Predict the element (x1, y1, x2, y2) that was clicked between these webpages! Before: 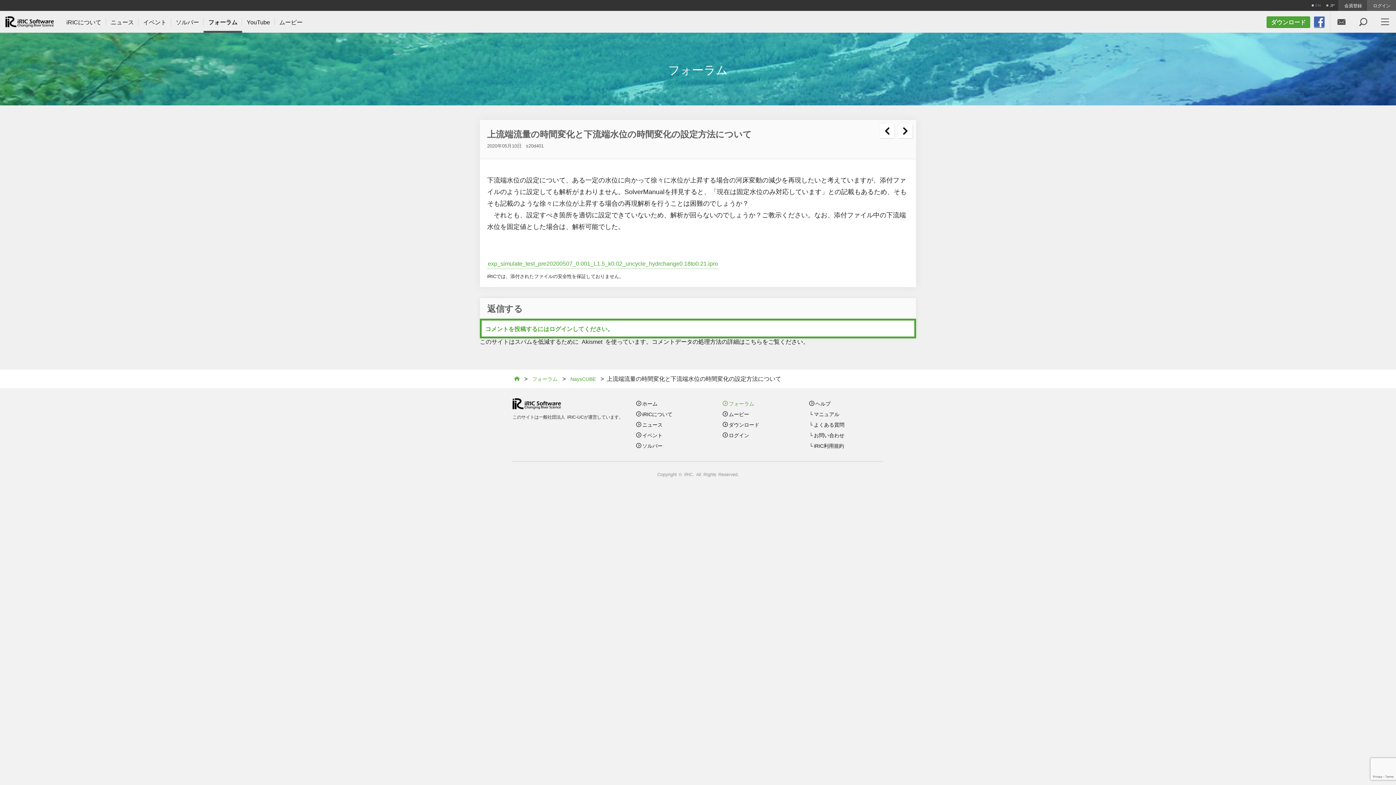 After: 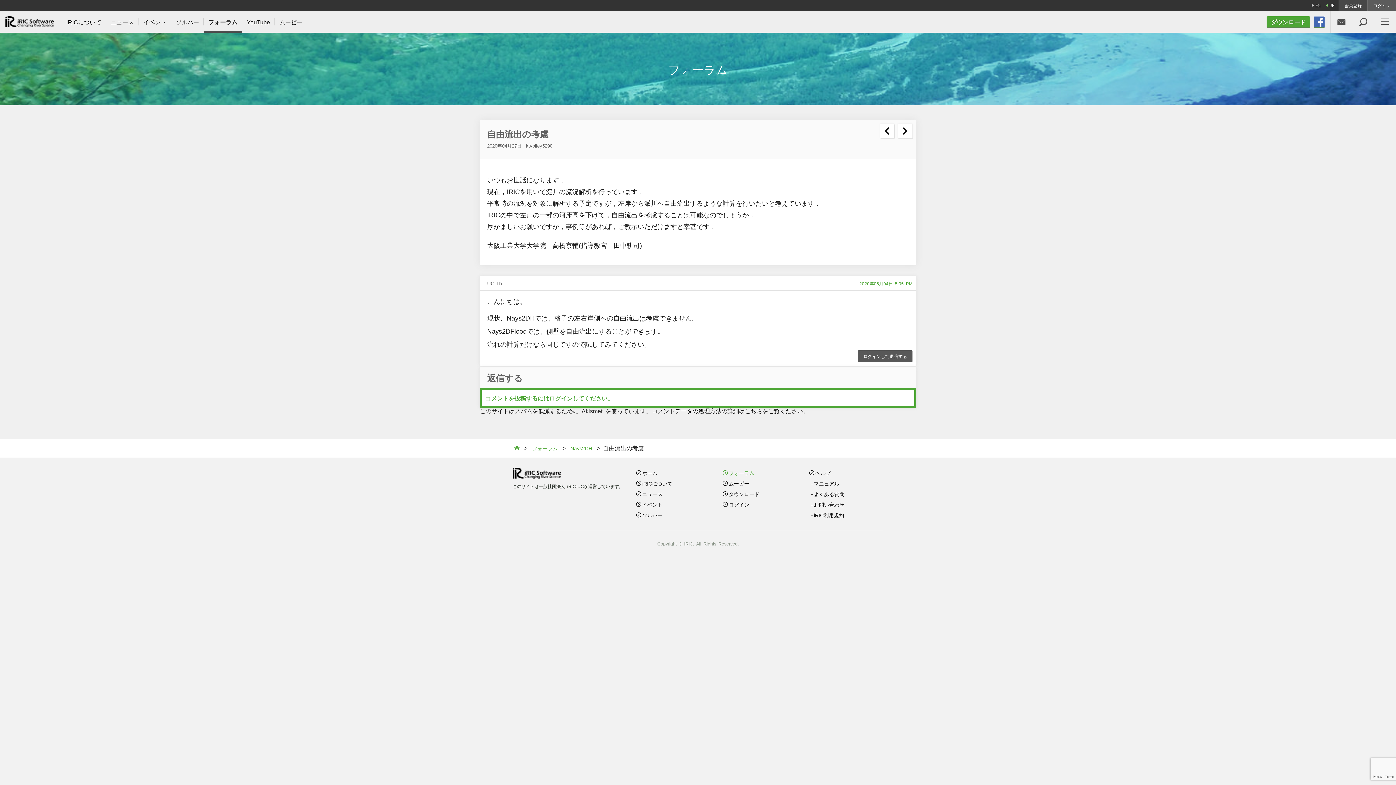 Action: bbox: (880, 123, 894, 138) label: 